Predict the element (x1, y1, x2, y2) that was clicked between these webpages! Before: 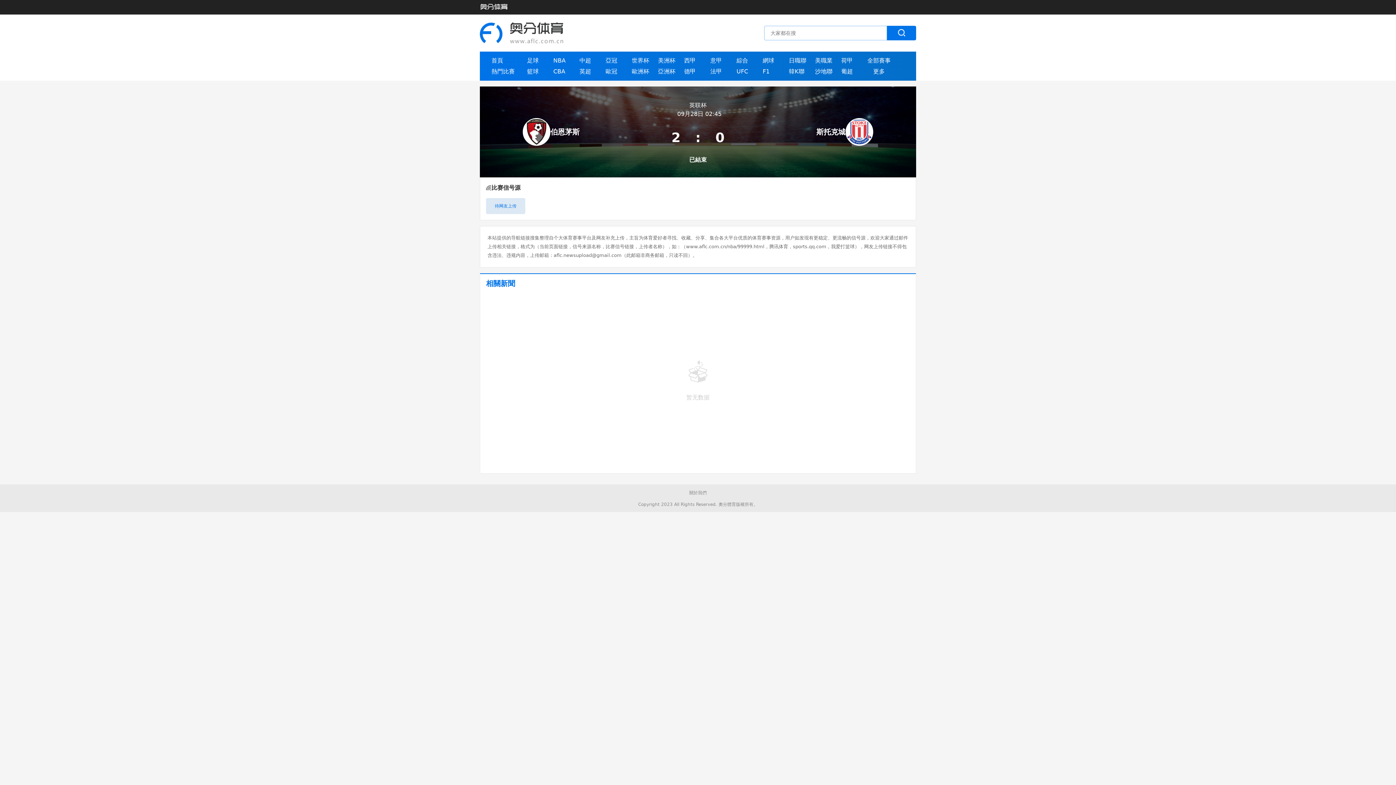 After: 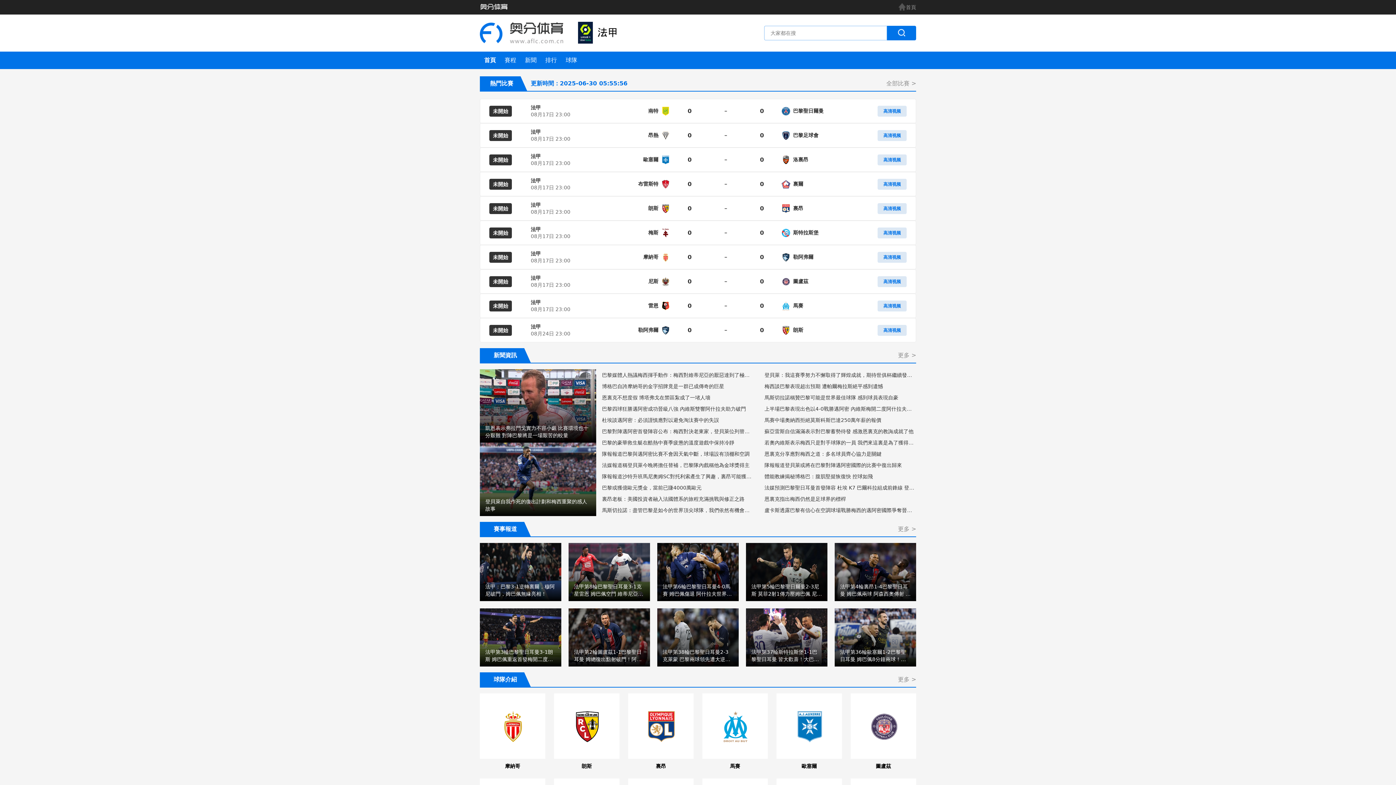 Action: label: 法甲 bbox: (706, 66, 725, 77)